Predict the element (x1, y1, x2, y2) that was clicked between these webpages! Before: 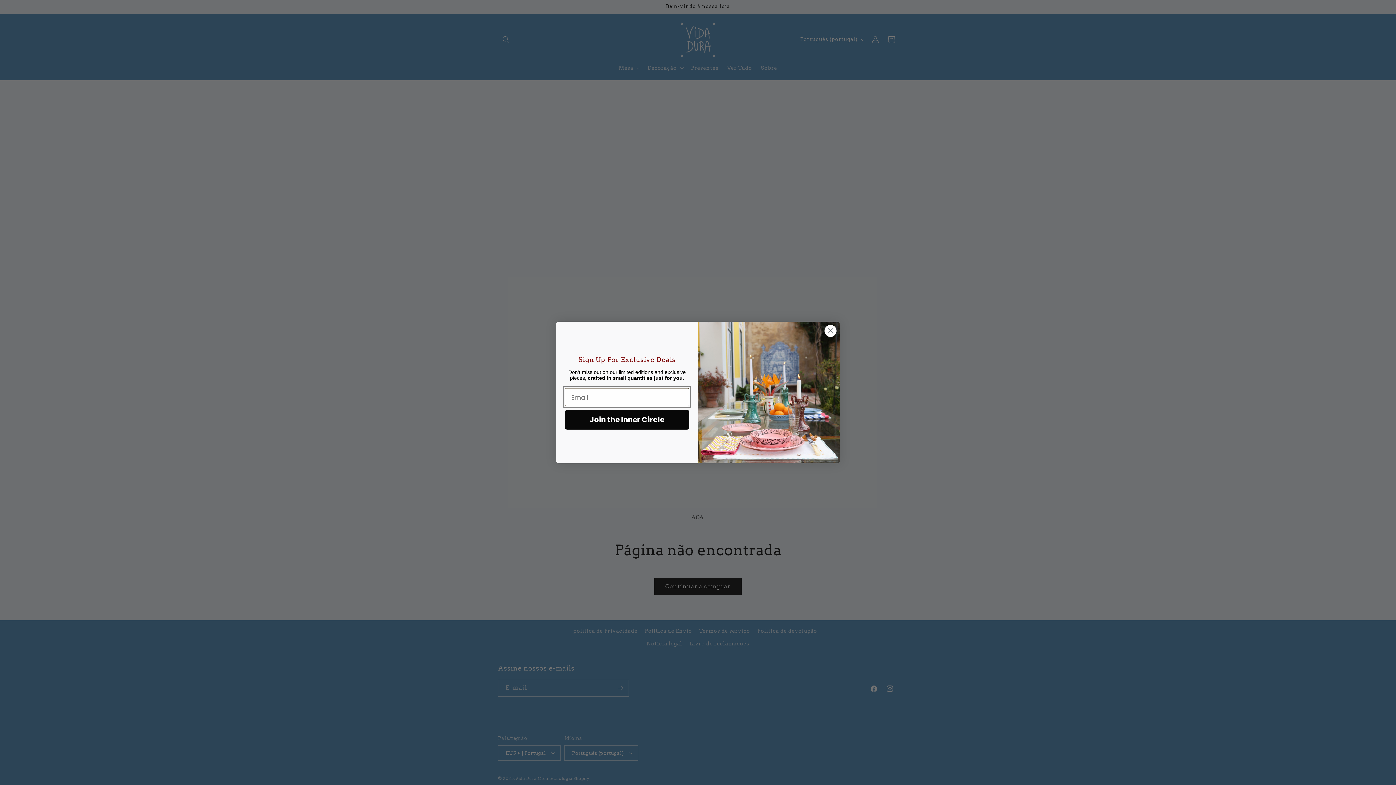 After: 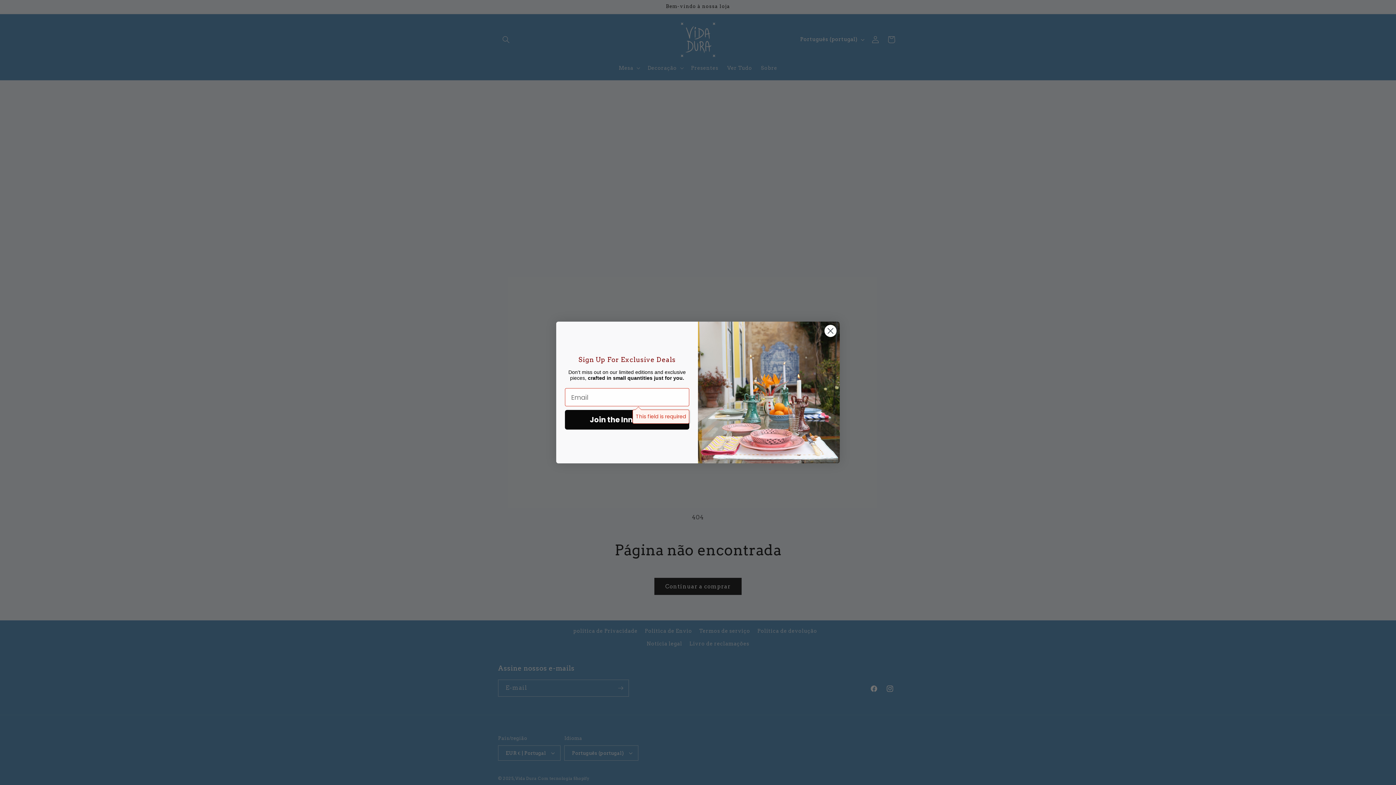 Action: label: Join the Inner Circle bbox: (565, 410, 689, 429)